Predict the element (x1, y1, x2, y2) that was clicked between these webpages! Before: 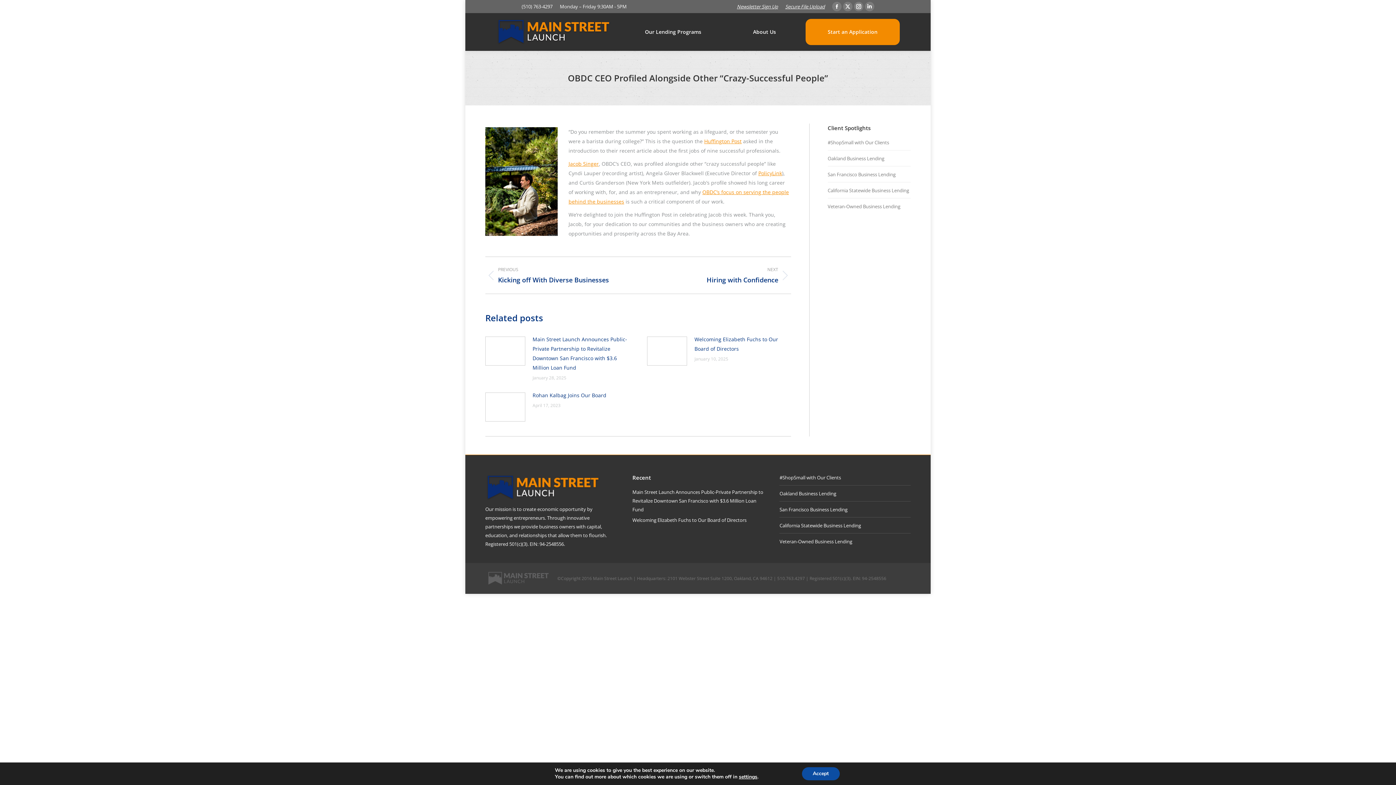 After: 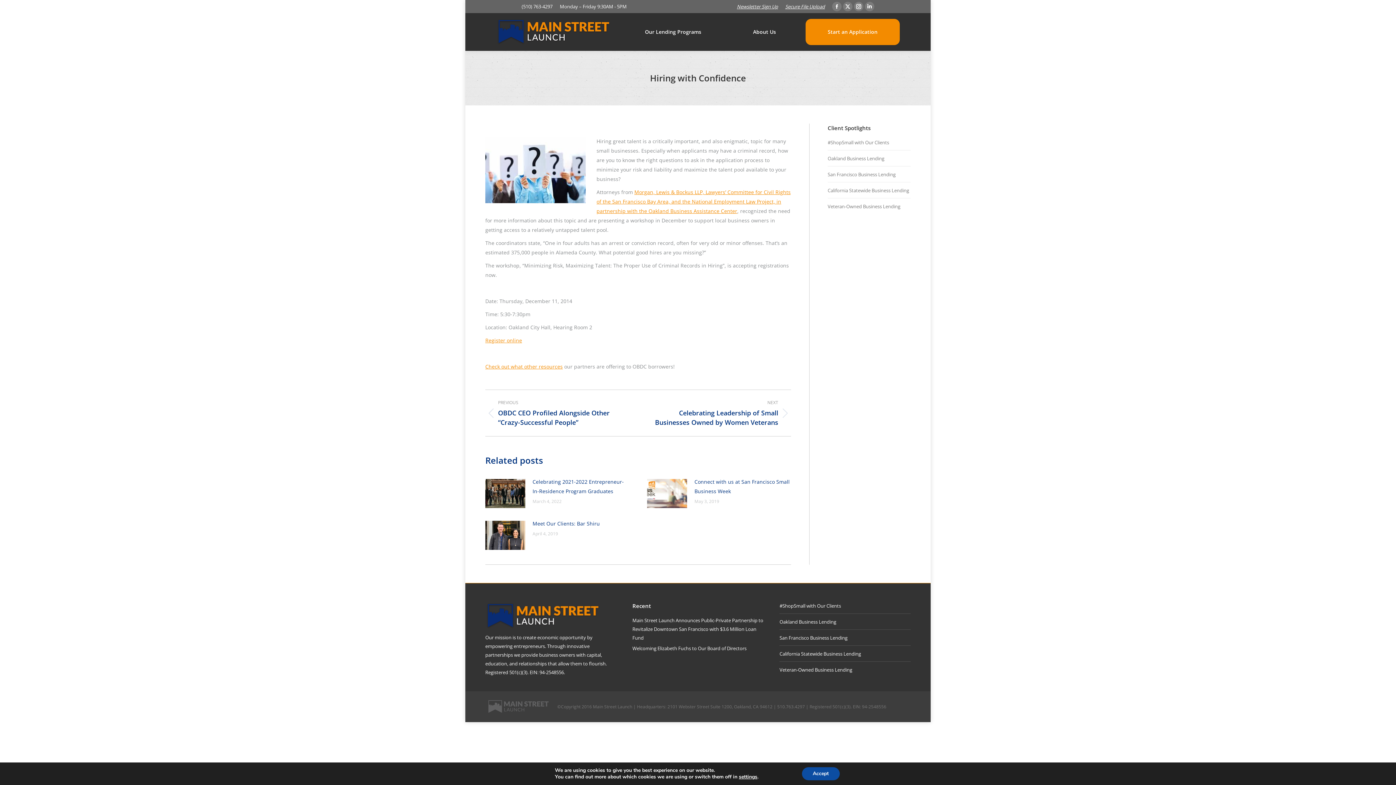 Action: label: NEXT
Next post:
Hiring with Confidence bbox: (649, 266, 791, 284)